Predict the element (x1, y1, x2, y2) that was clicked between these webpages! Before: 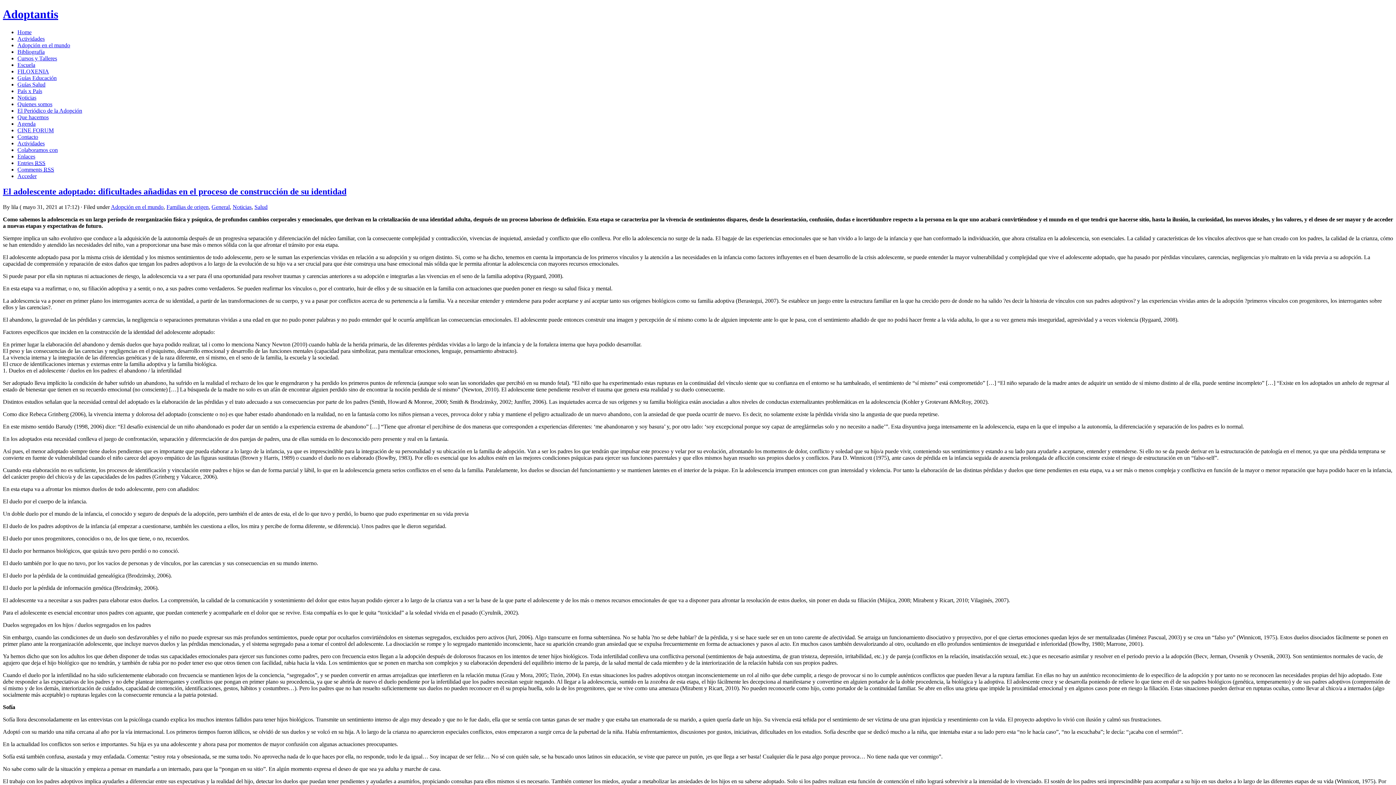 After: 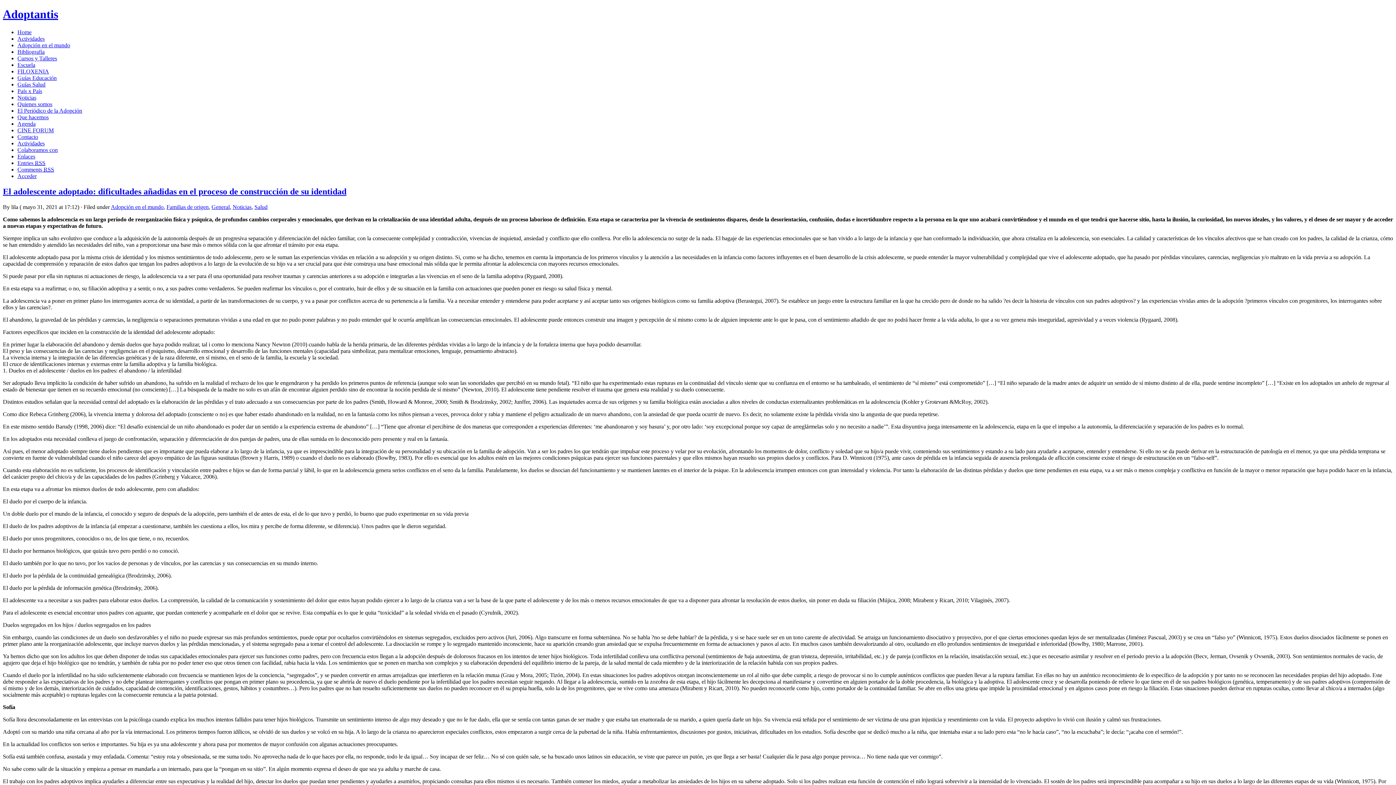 Action: label: El adolescente adoptado: dificultades añadidas en el proceso de construcción de su identidad bbox: (2, 186, 346, 196)